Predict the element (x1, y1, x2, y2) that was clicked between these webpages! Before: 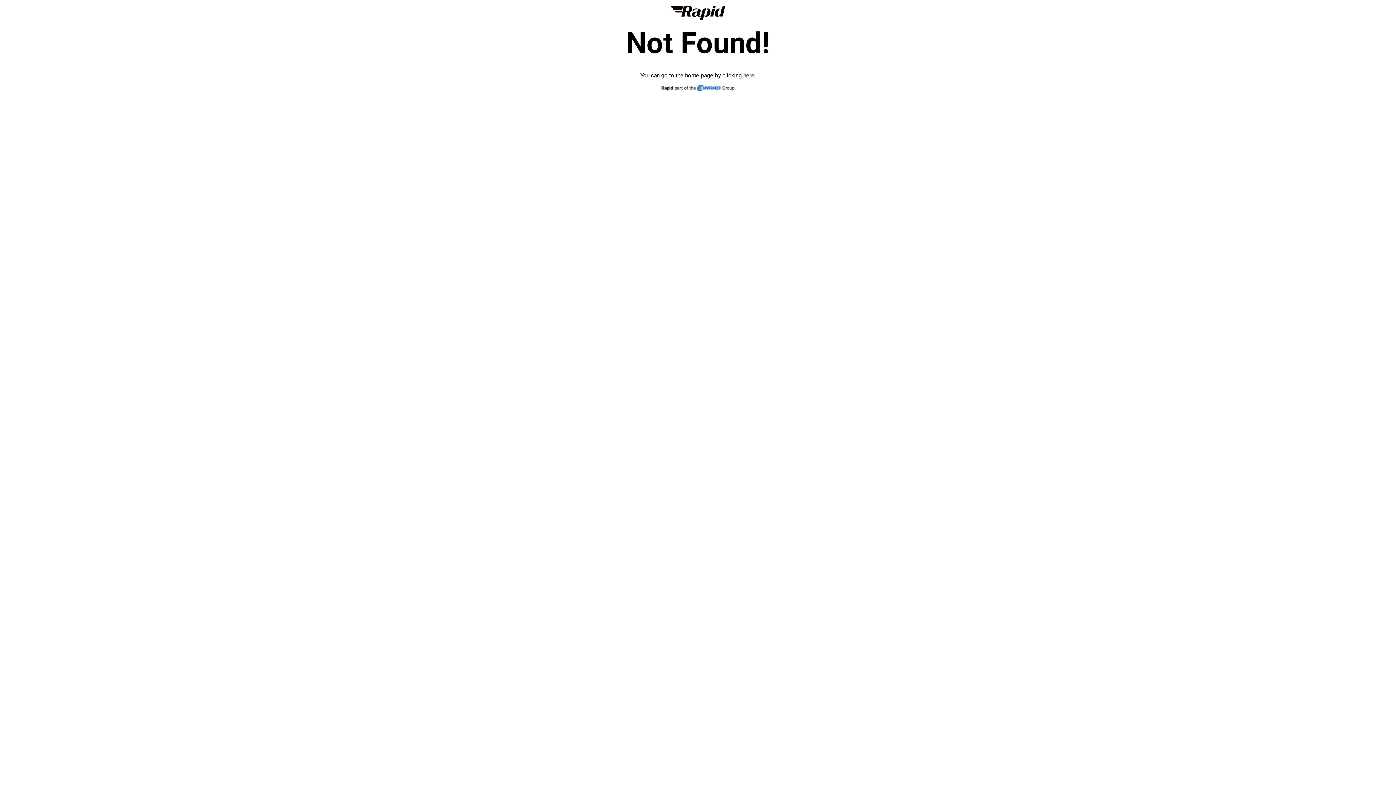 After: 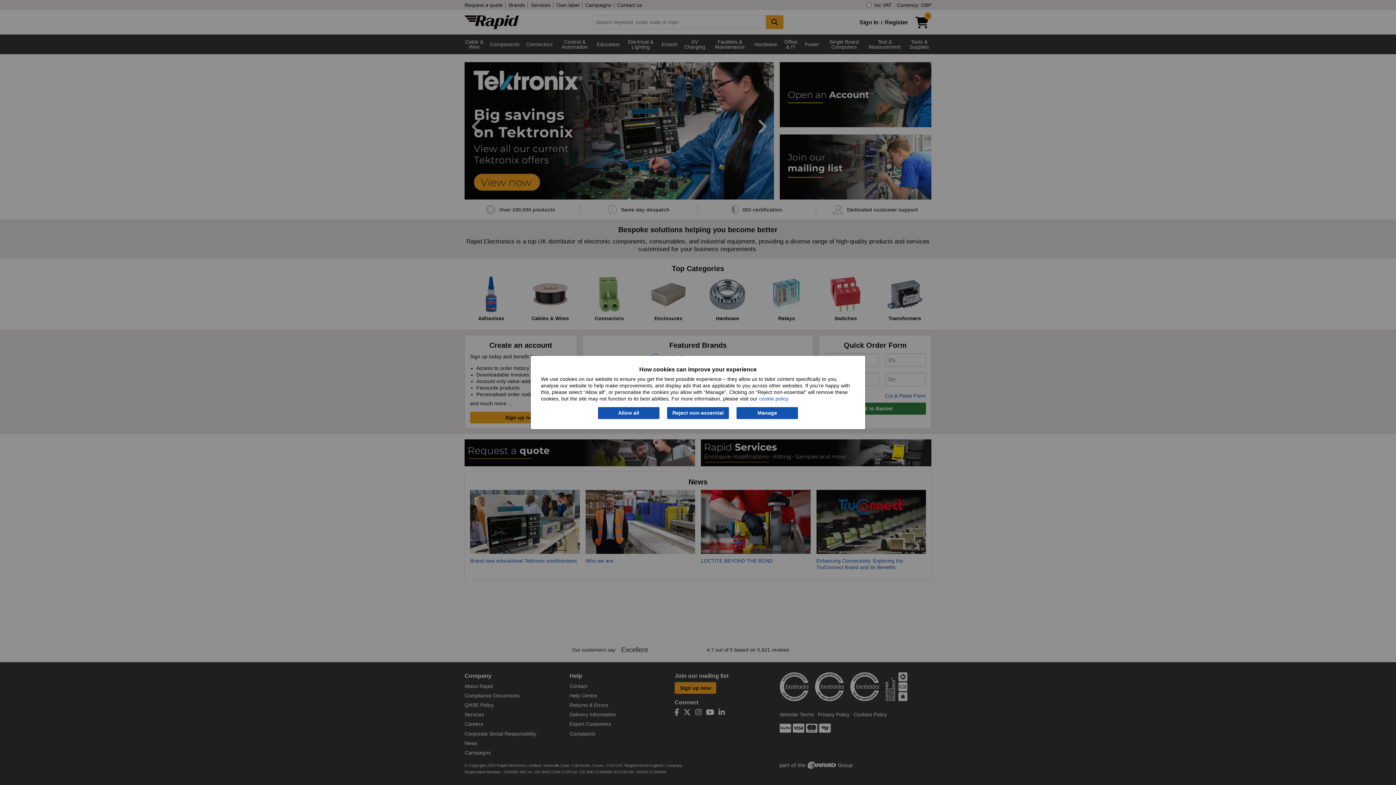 Action: bbox: (670, 5, 725, 26)